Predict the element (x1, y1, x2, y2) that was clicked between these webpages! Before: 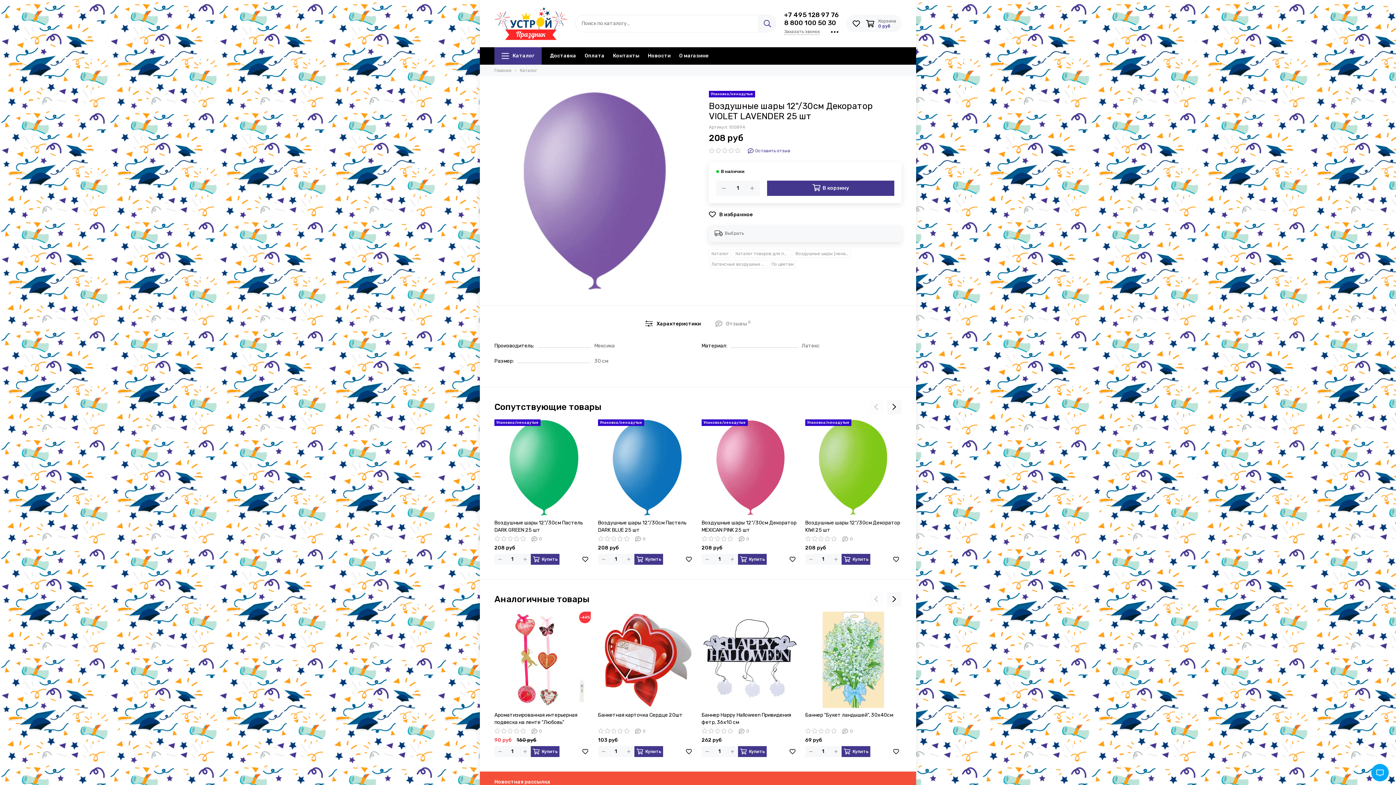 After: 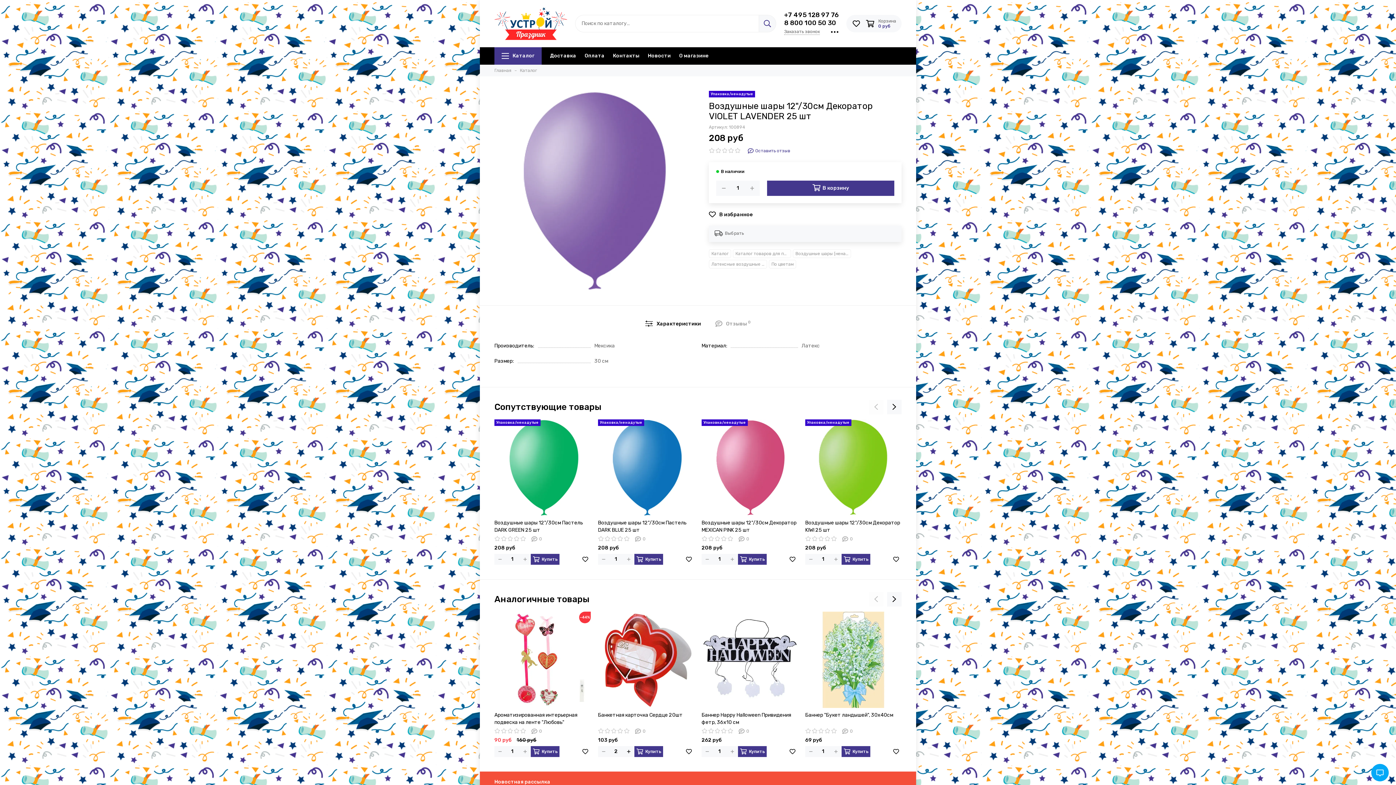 Action: bbox: (623, 746, 634, 757)